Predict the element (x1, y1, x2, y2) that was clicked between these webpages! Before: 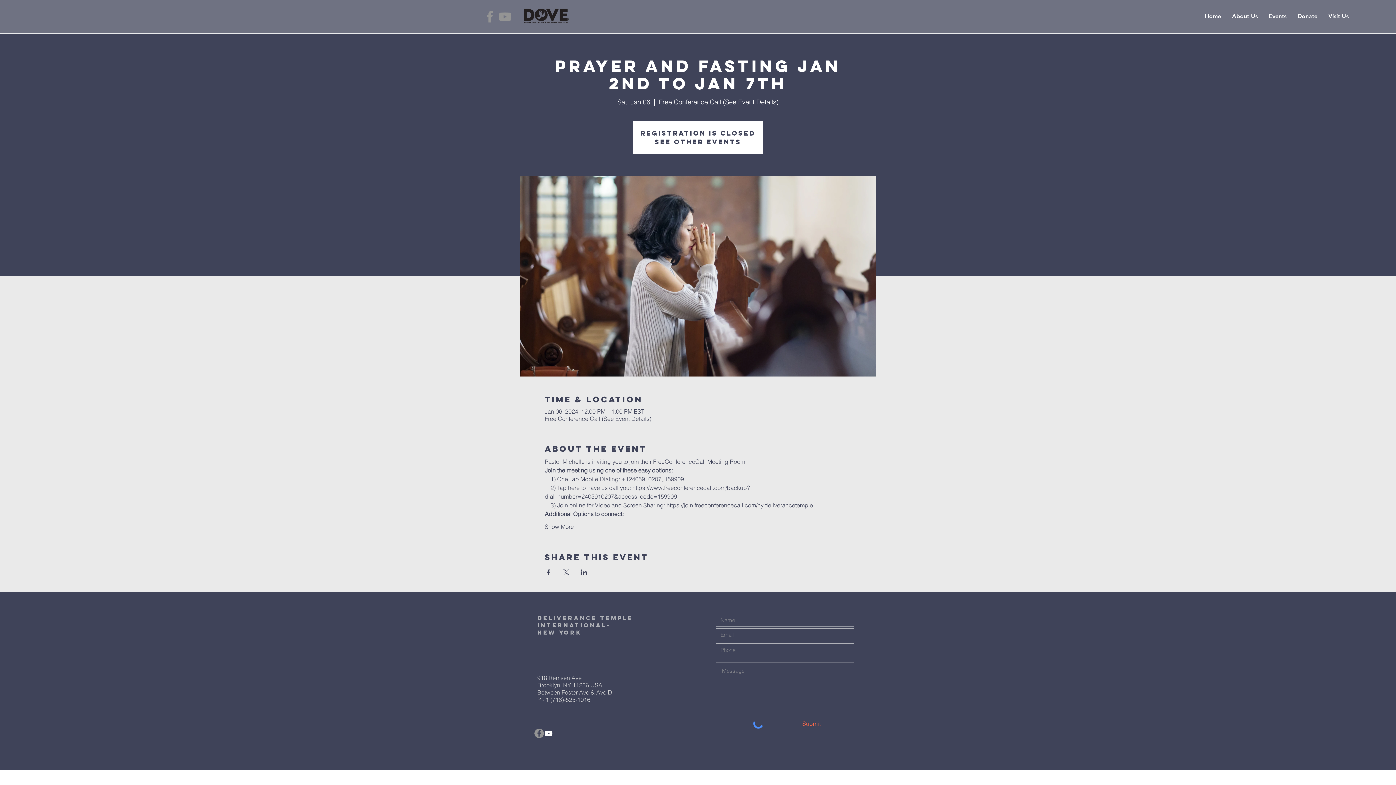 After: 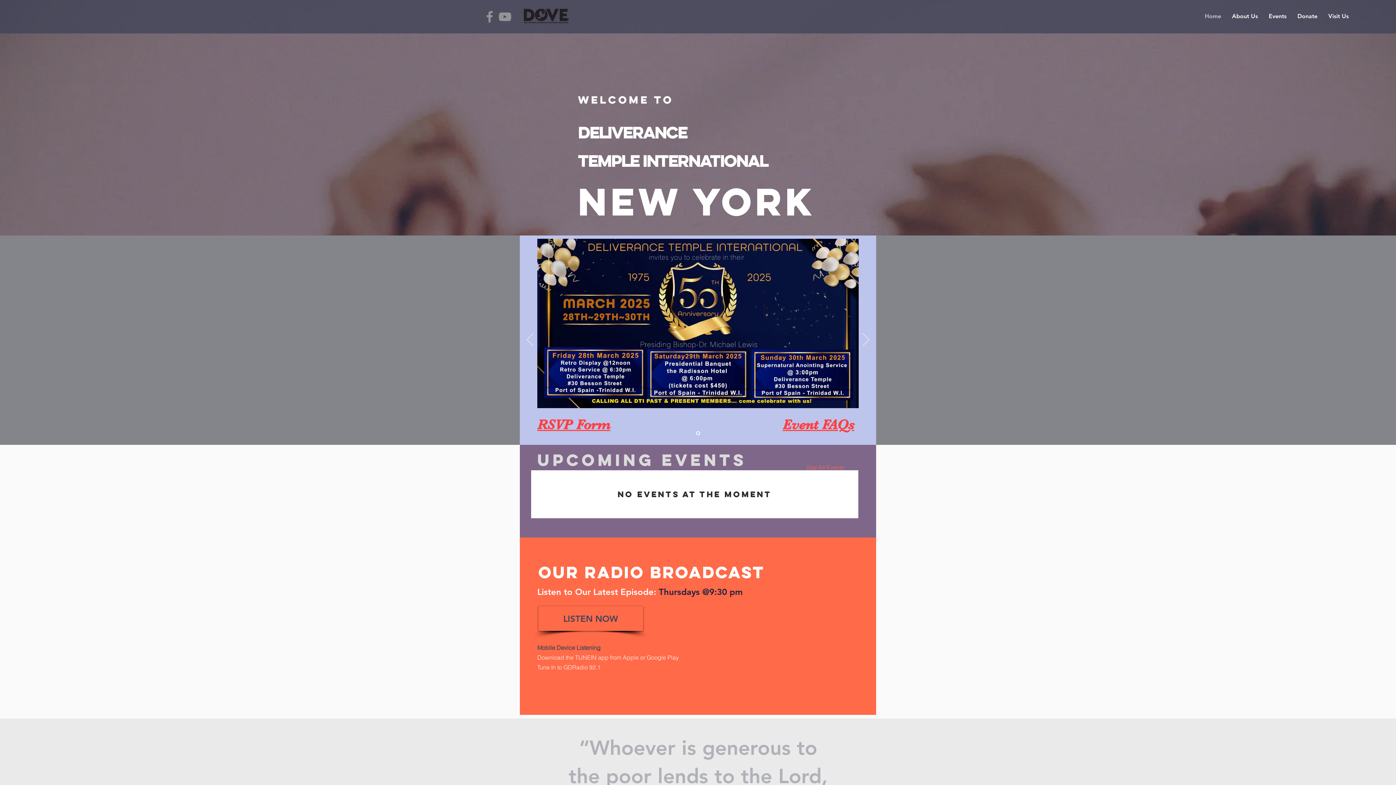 Action: label: See other events bbox: (654, 137, 741, 146)